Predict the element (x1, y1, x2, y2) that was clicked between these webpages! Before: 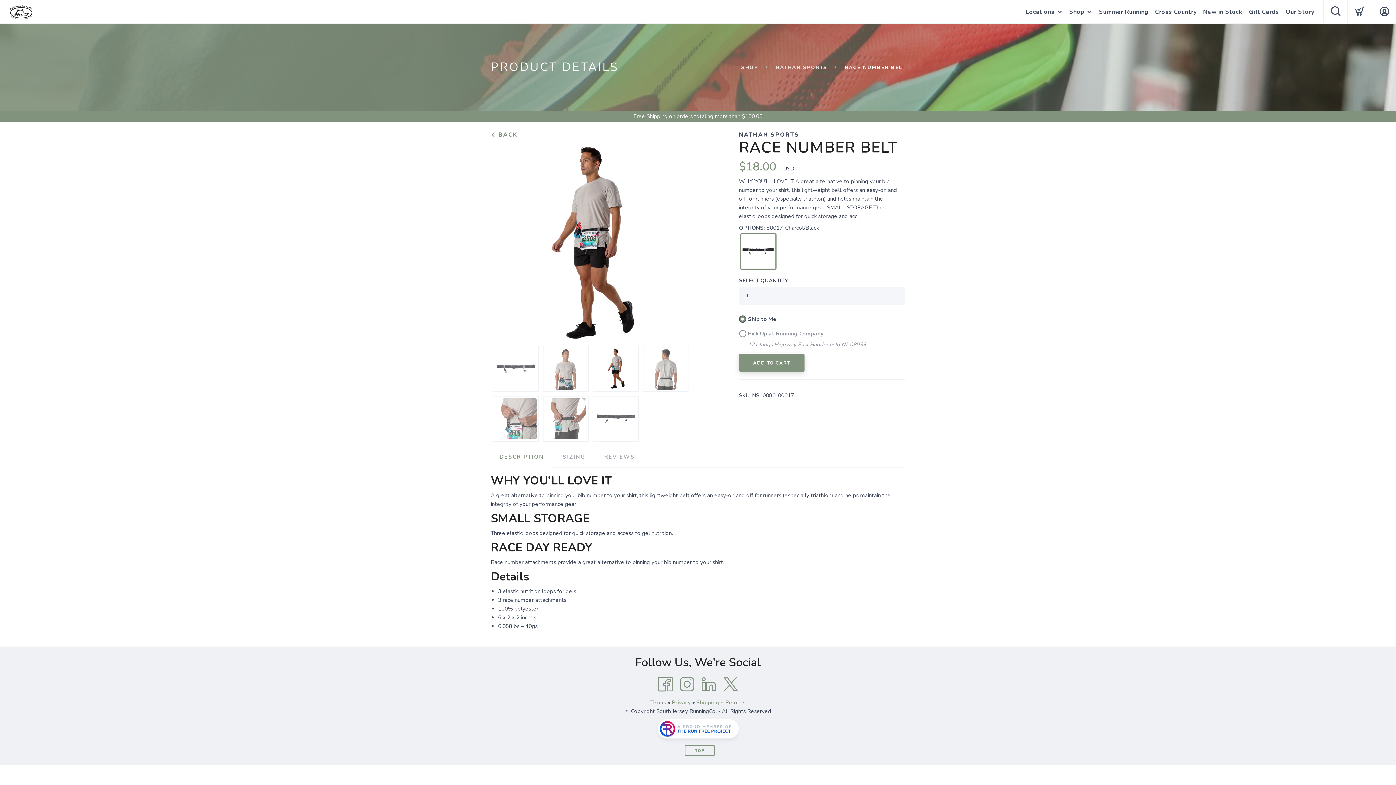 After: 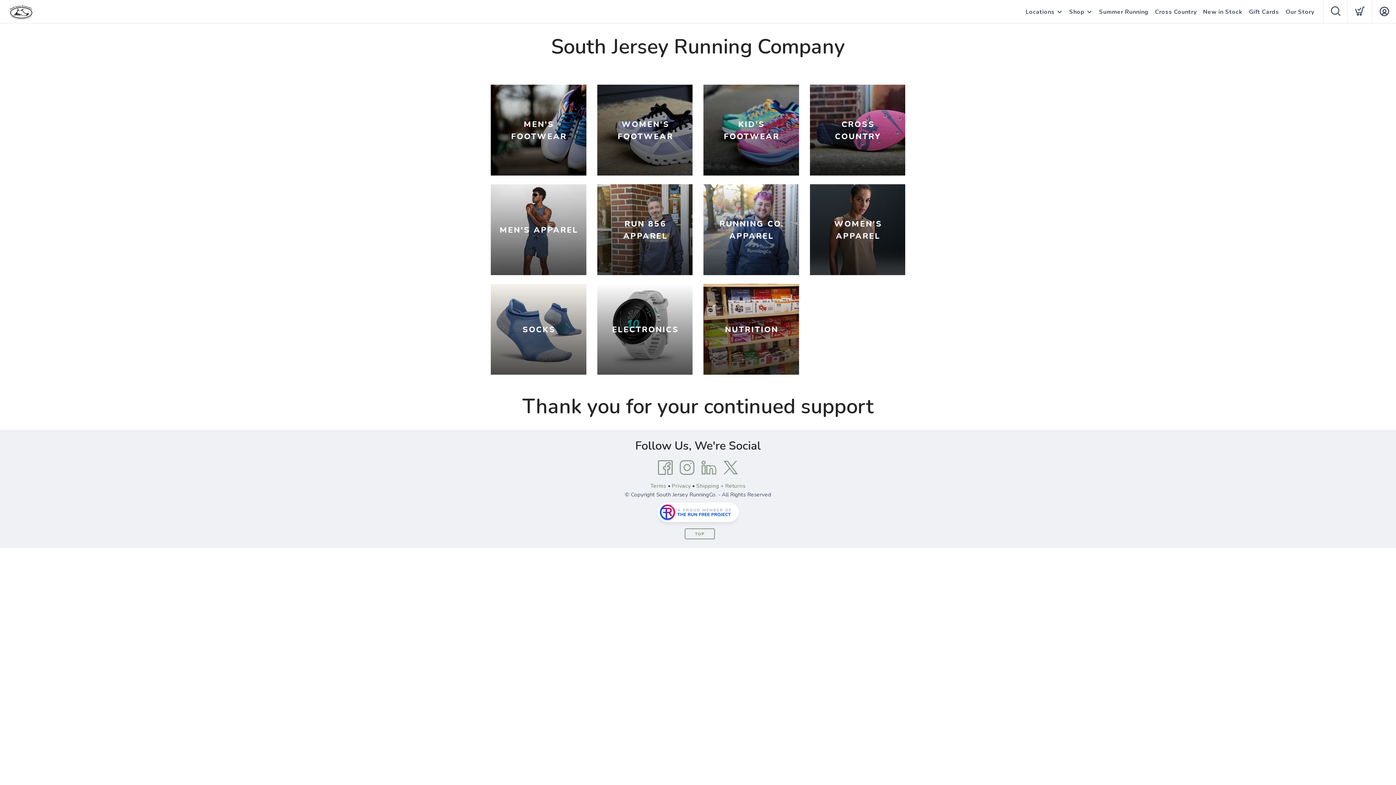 Action: bbox: (1069, 0, 1084, 24) label: Shop